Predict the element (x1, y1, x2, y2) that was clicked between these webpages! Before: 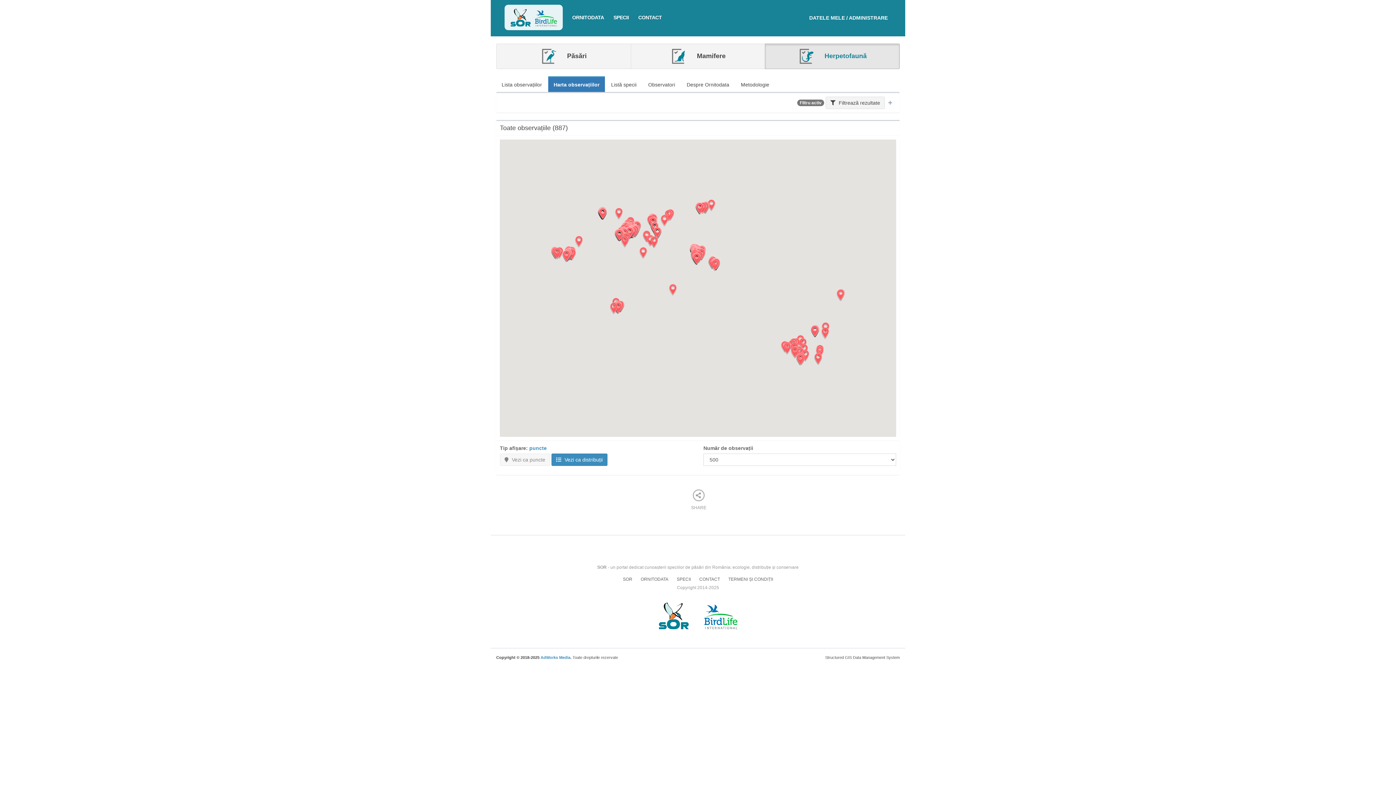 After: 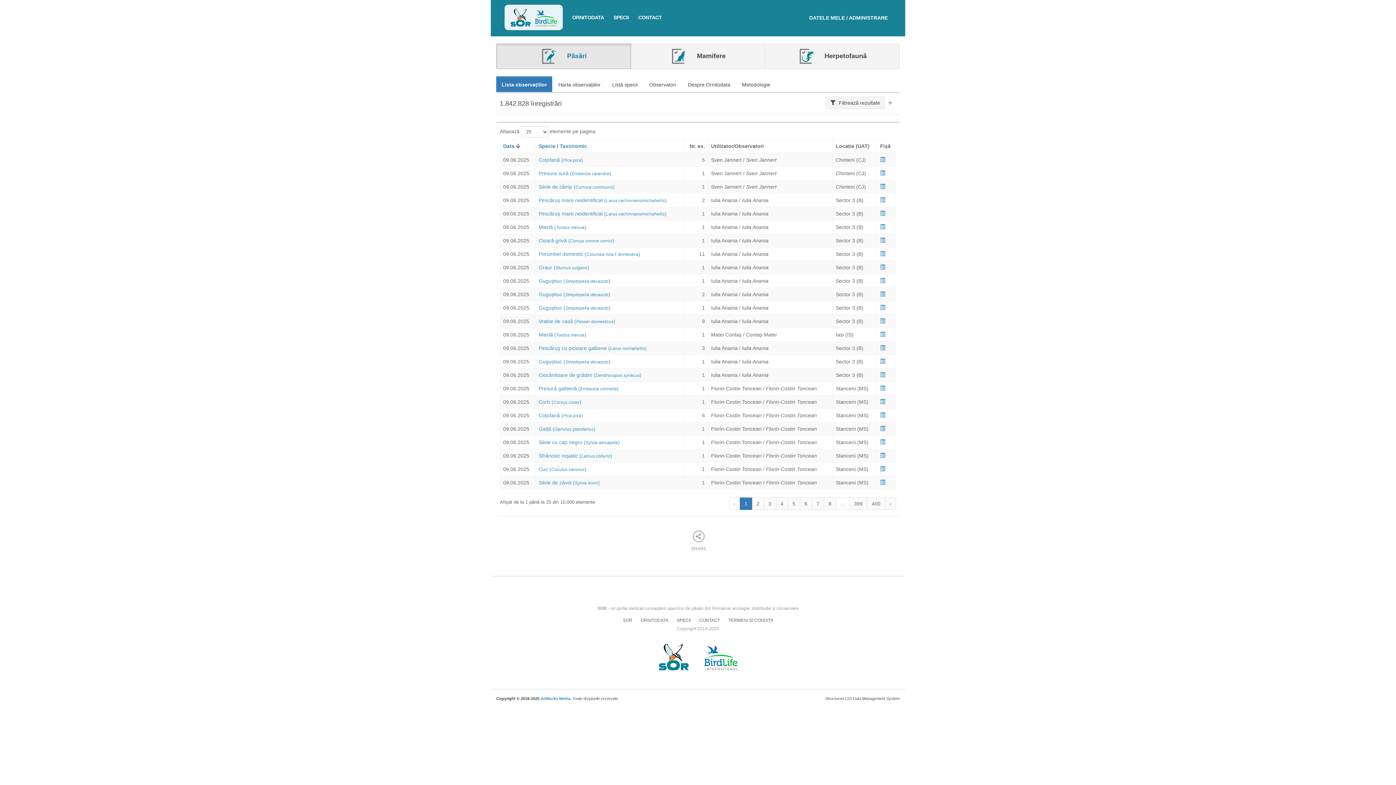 Action: bbox: (572, 13, 604, 21) label: ORNITODATA